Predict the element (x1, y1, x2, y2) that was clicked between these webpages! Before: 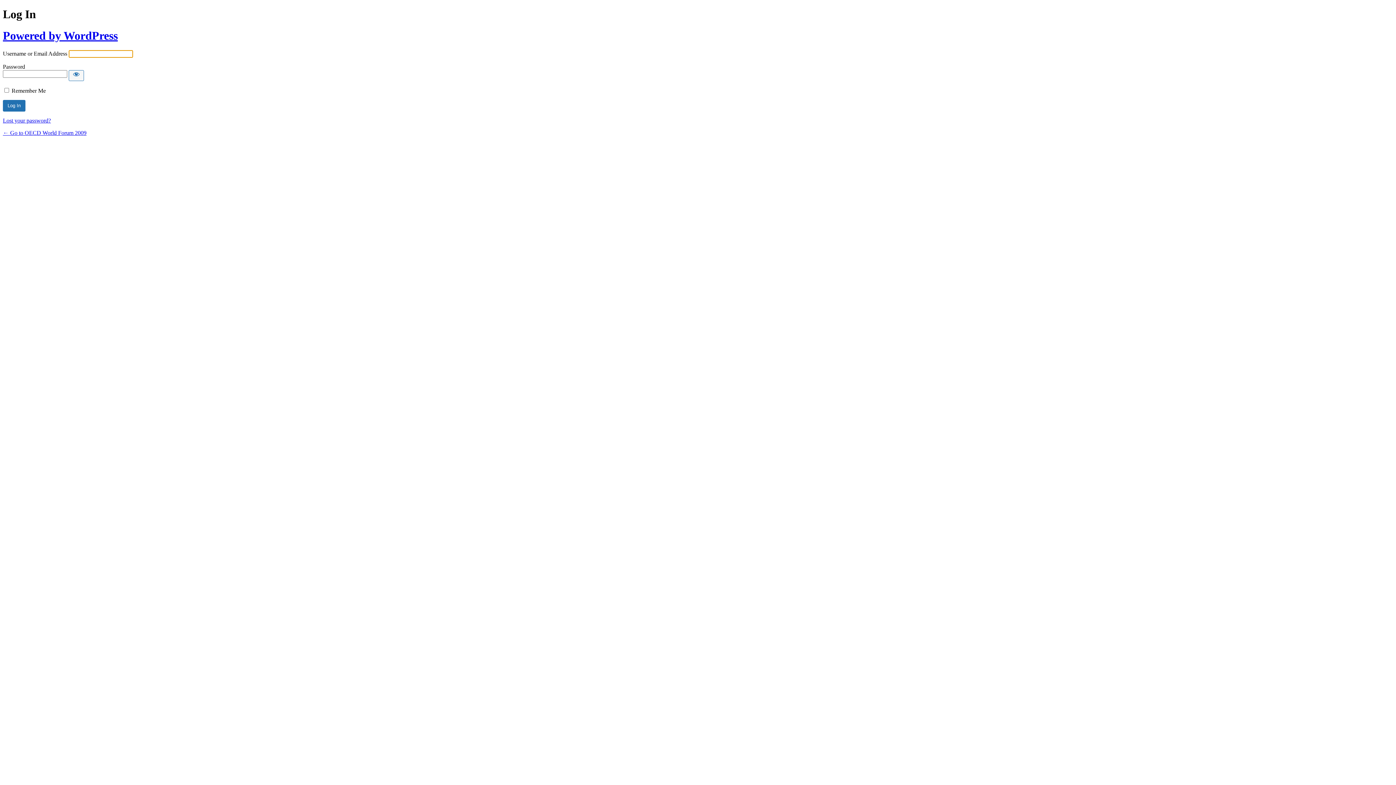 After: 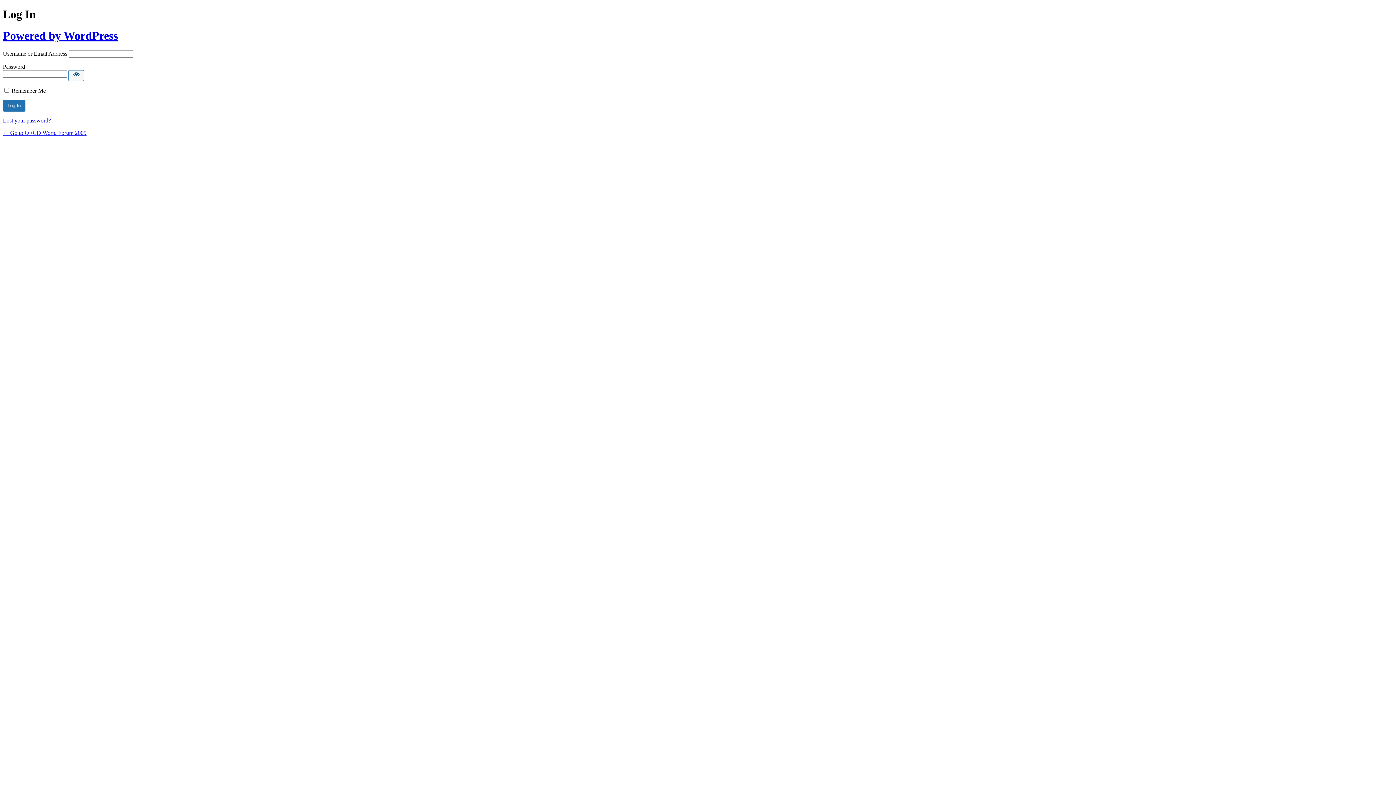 Action: label: Show password bbox: (68, 70, 84, 81)